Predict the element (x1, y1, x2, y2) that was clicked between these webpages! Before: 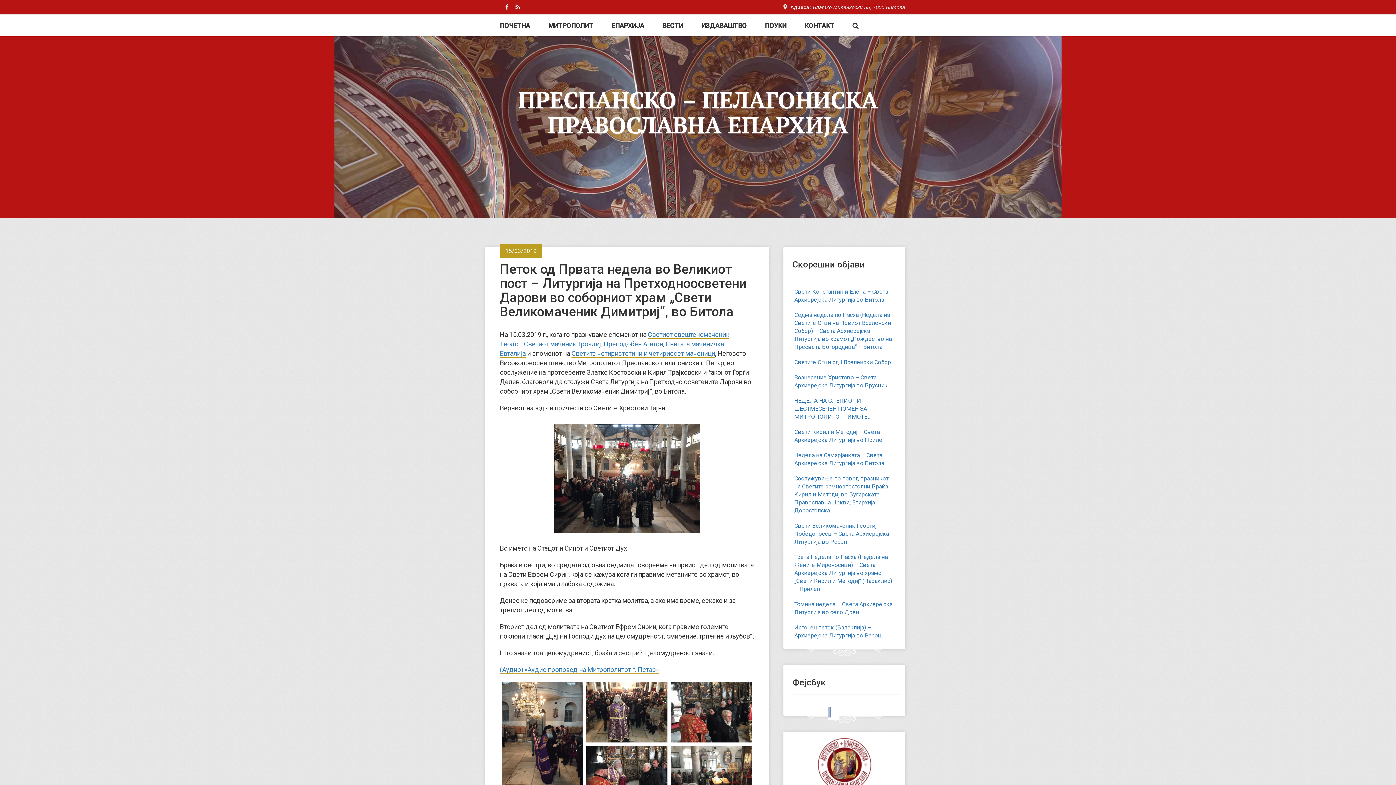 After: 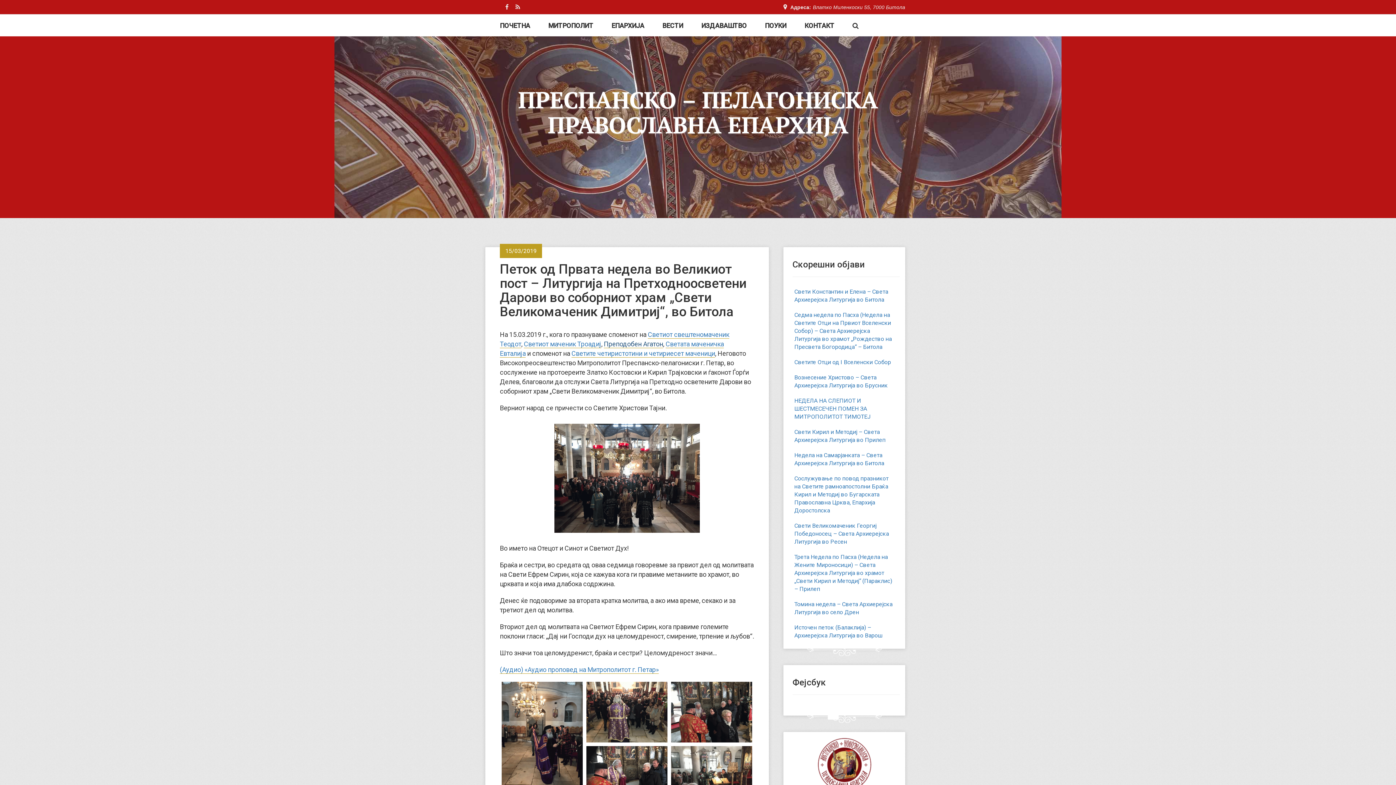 Action: label: Преподобен Агатон bbox: (604, 340, 663, 348)